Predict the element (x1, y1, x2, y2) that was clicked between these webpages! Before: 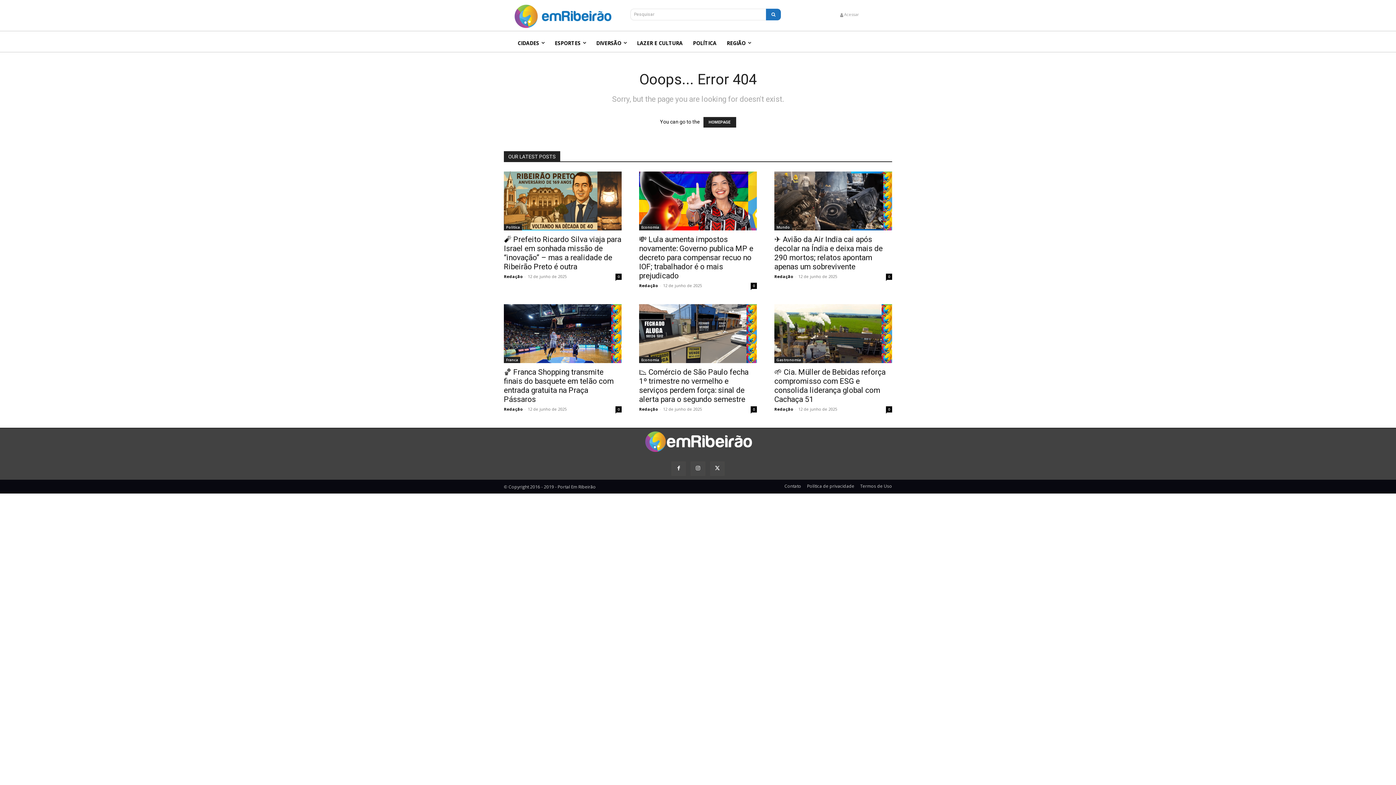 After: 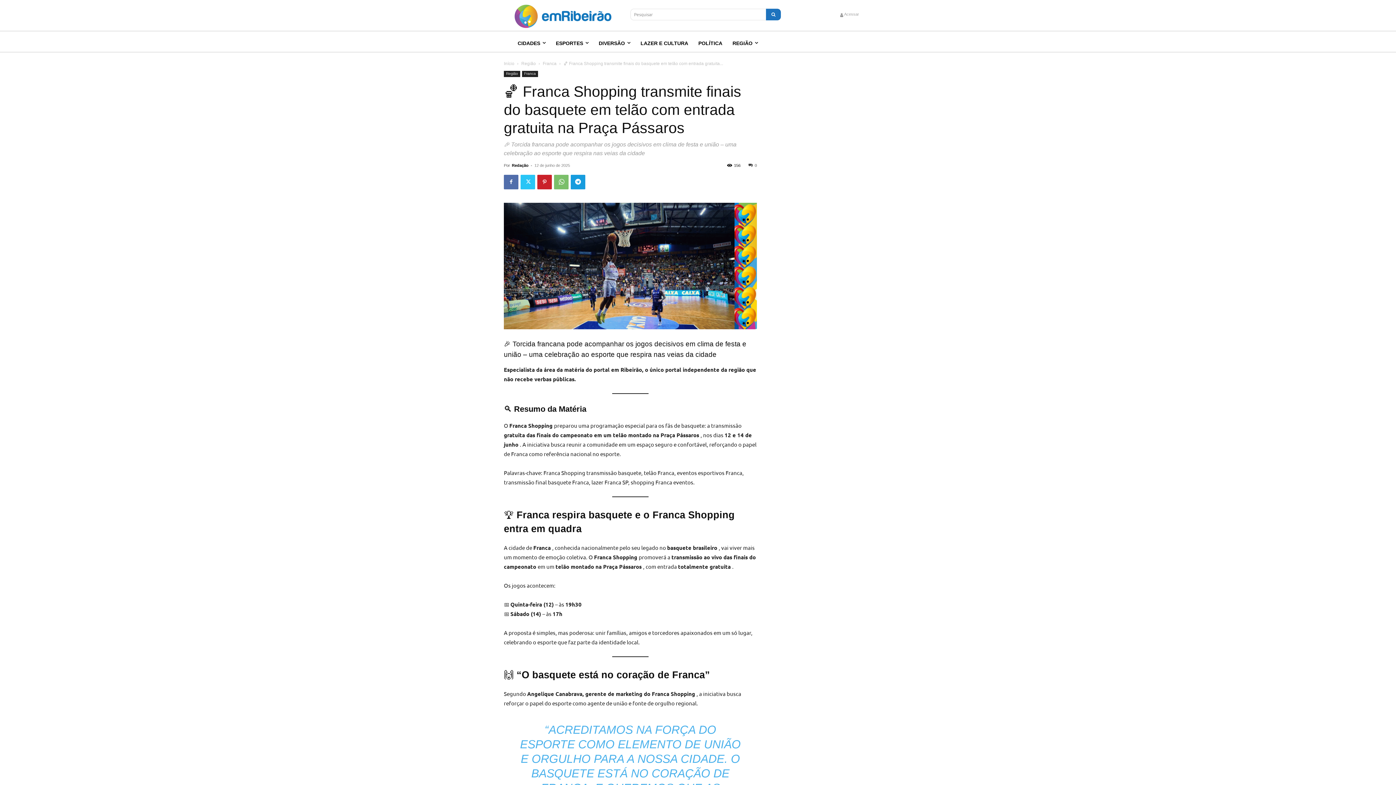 Action: bbox: (504, 304, 621, 363)